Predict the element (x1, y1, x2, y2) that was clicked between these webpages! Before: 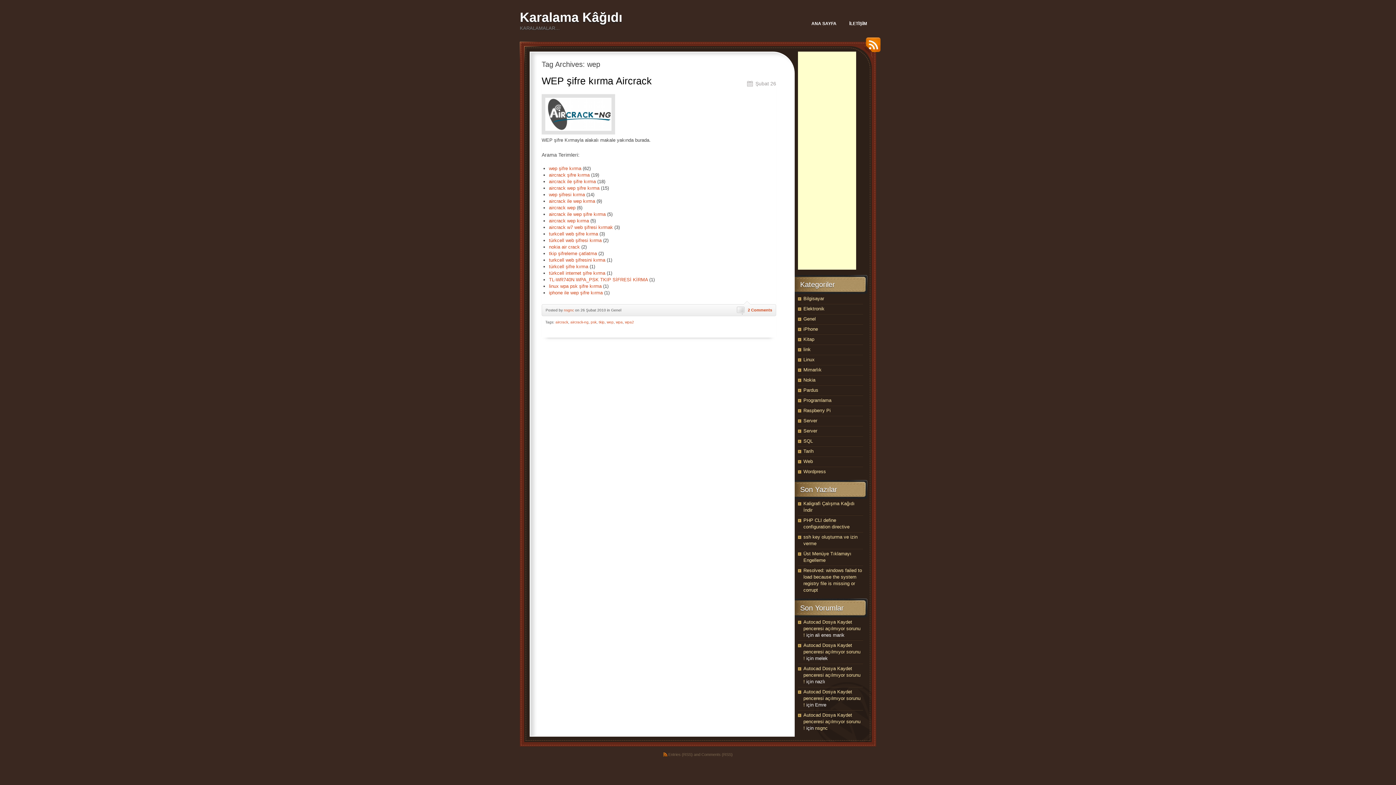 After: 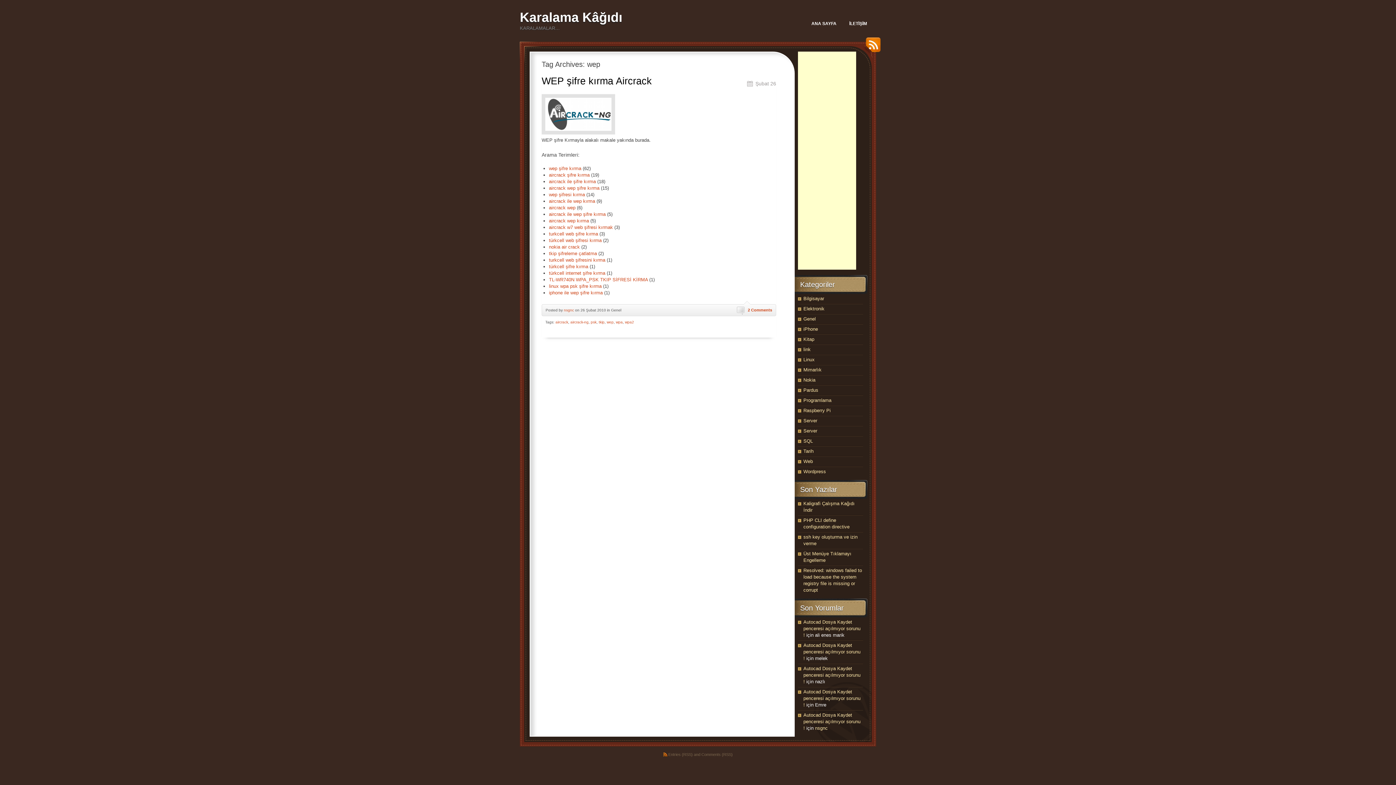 Action: bbox: (0, 769, 0, 774)